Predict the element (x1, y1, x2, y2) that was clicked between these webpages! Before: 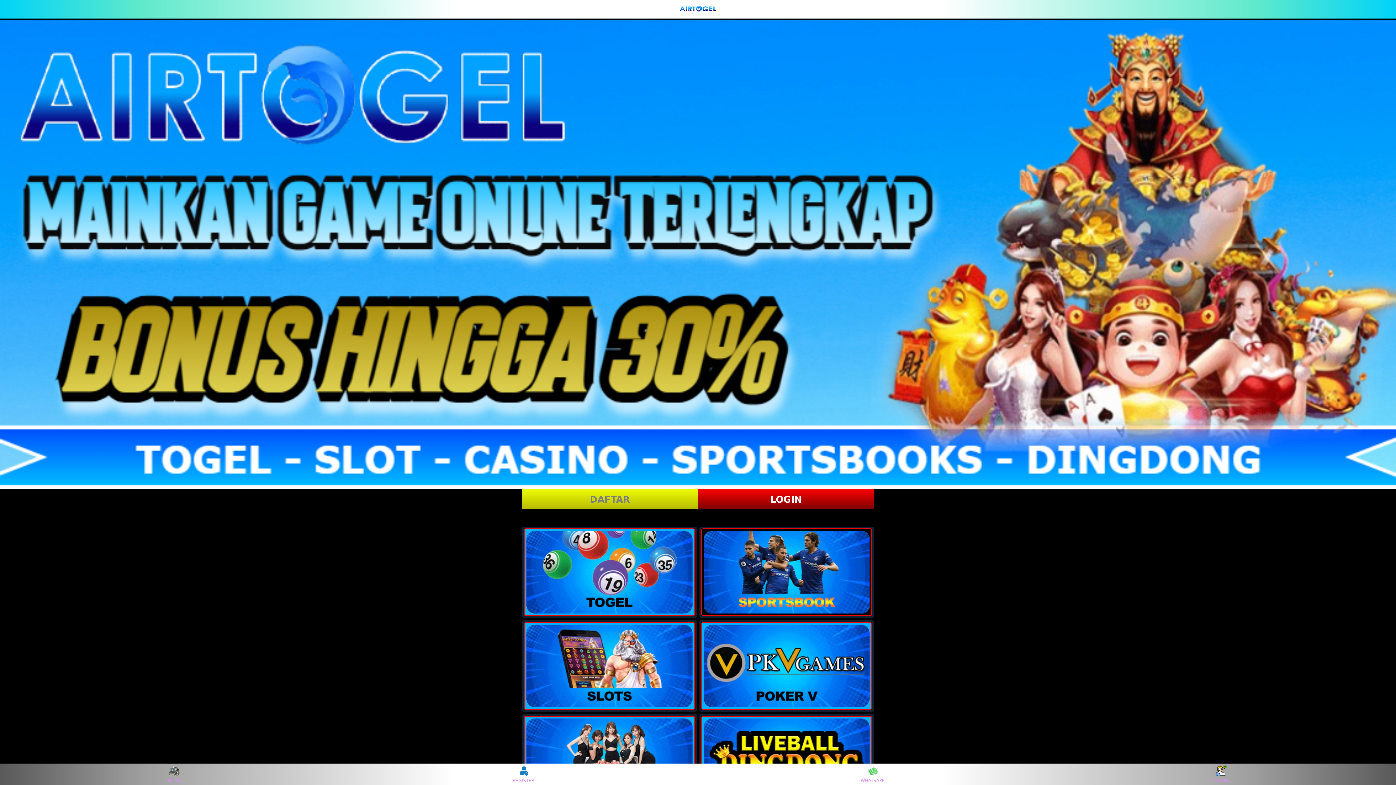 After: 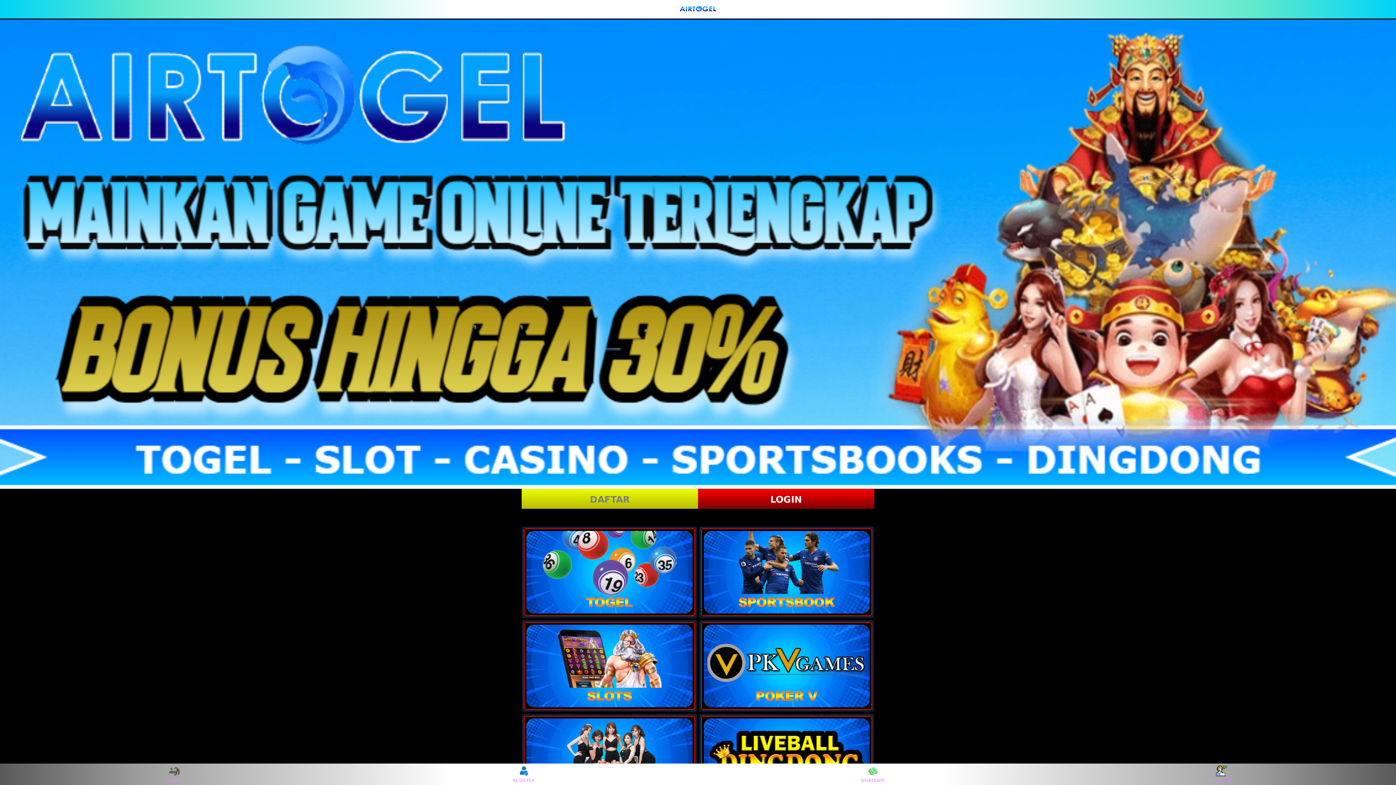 Action: bbox: (678, 3, 717, 14)